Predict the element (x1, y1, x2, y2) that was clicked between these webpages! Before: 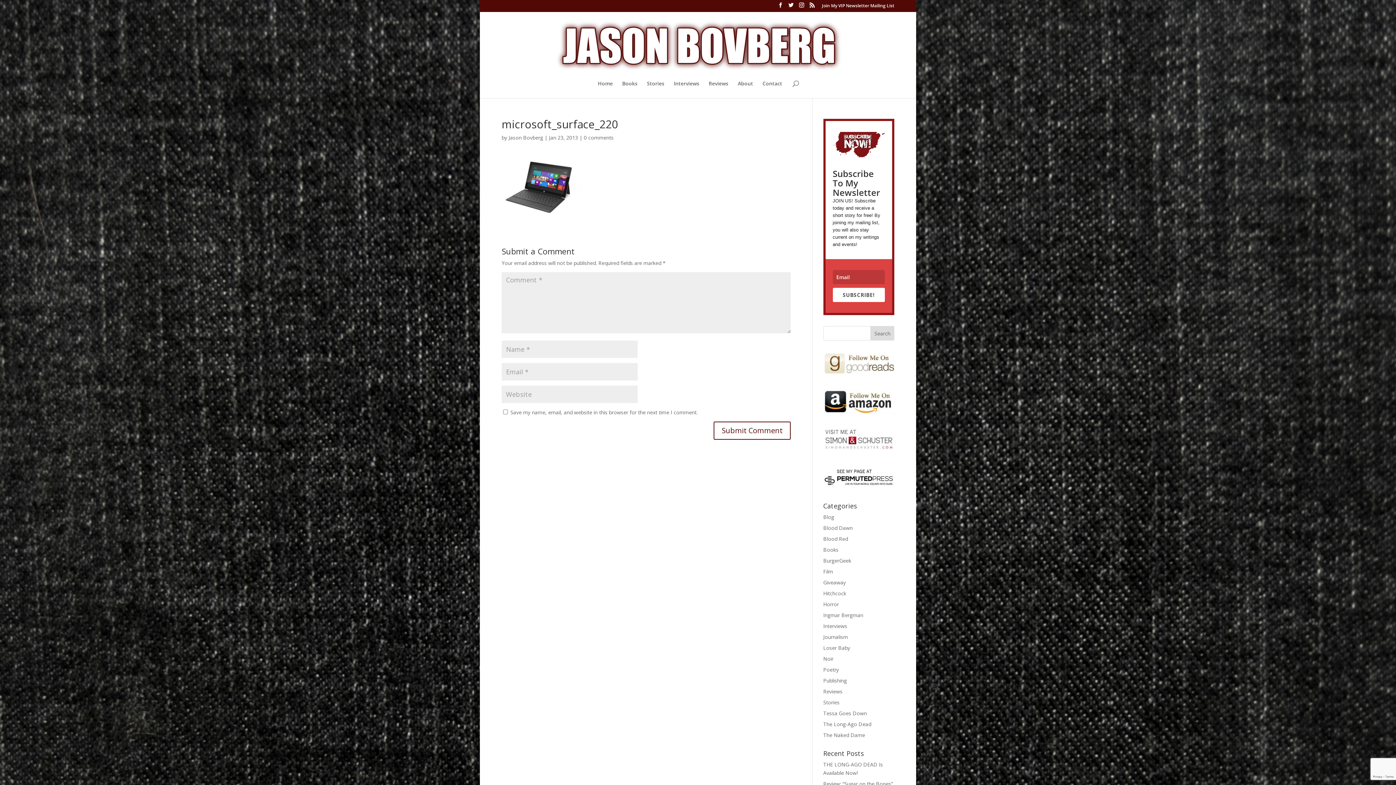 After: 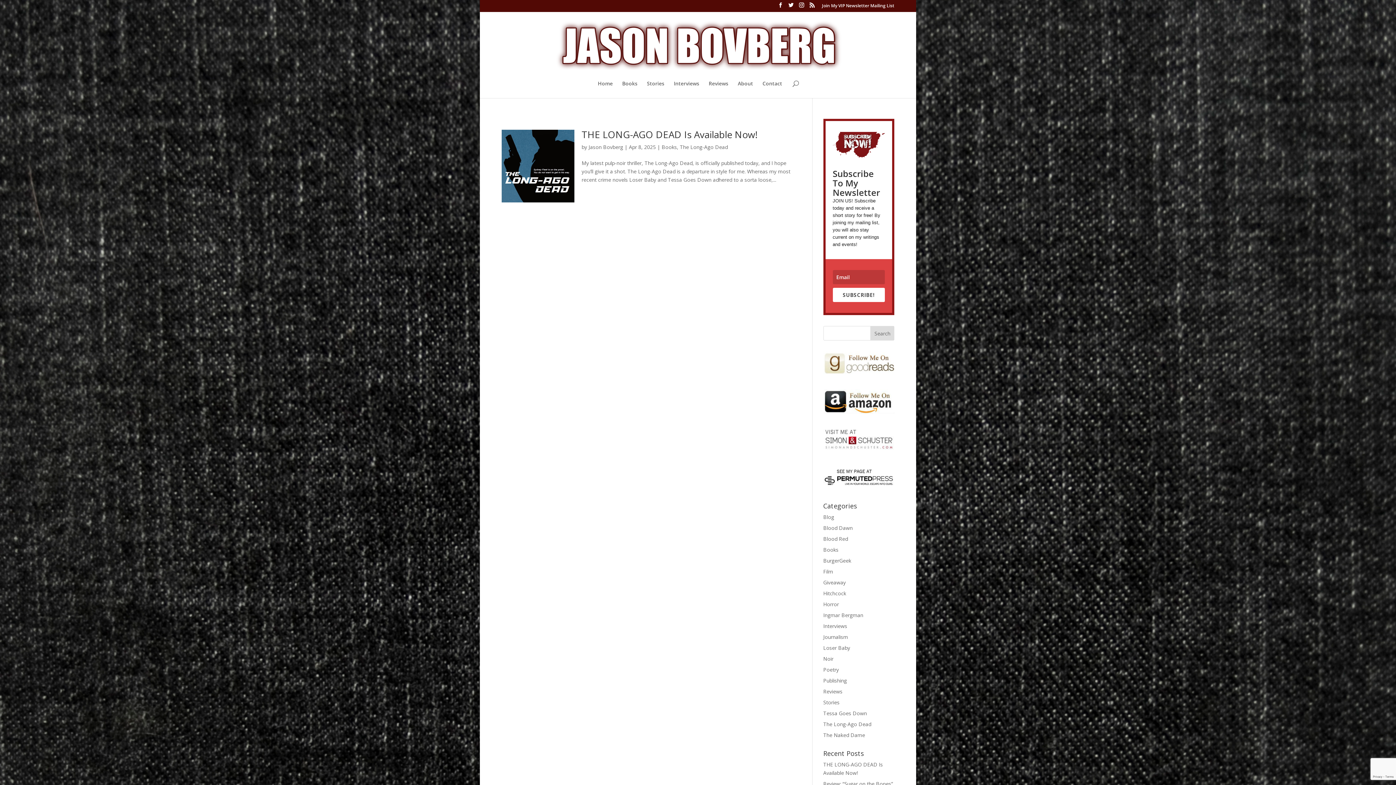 Action: label: The Long-Ago Dead bbox: (823, 721, 871, 728)